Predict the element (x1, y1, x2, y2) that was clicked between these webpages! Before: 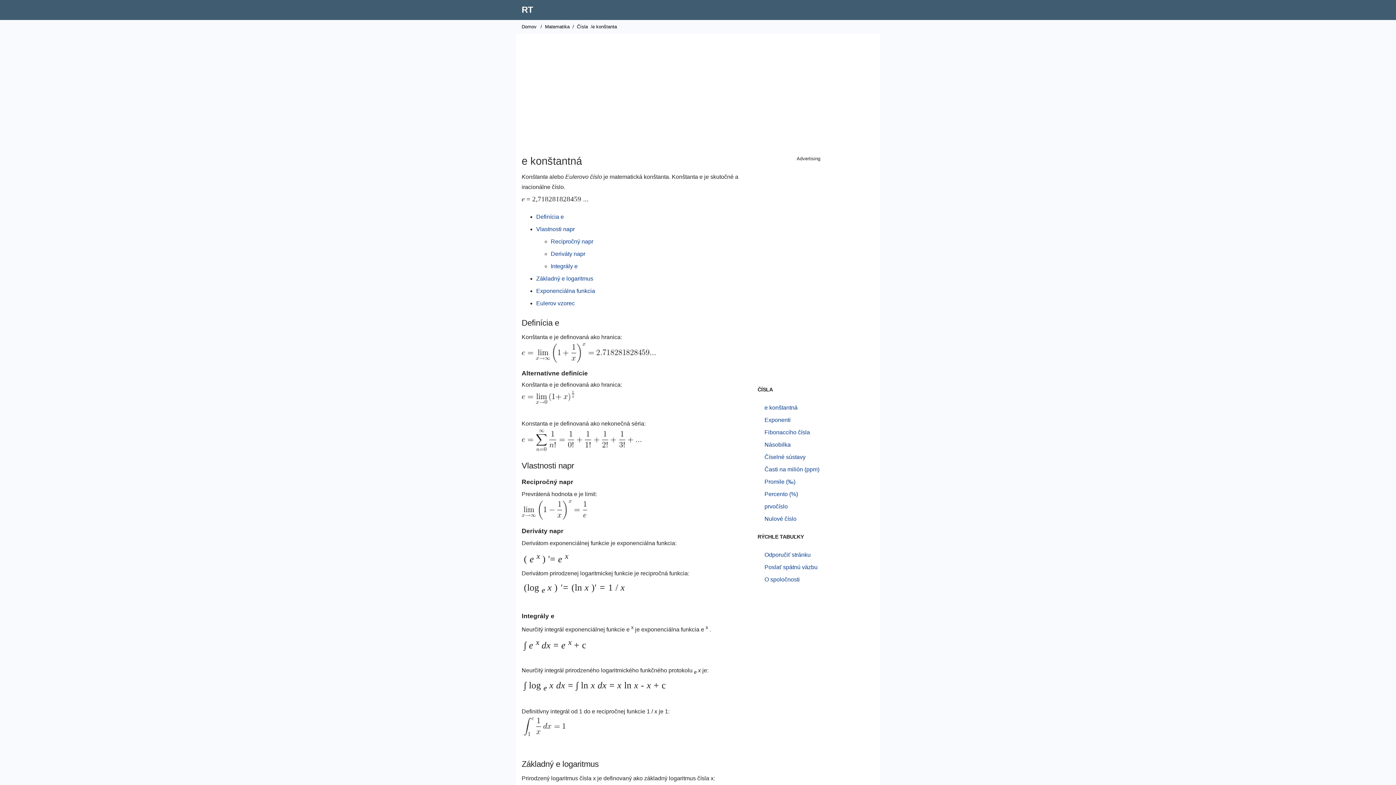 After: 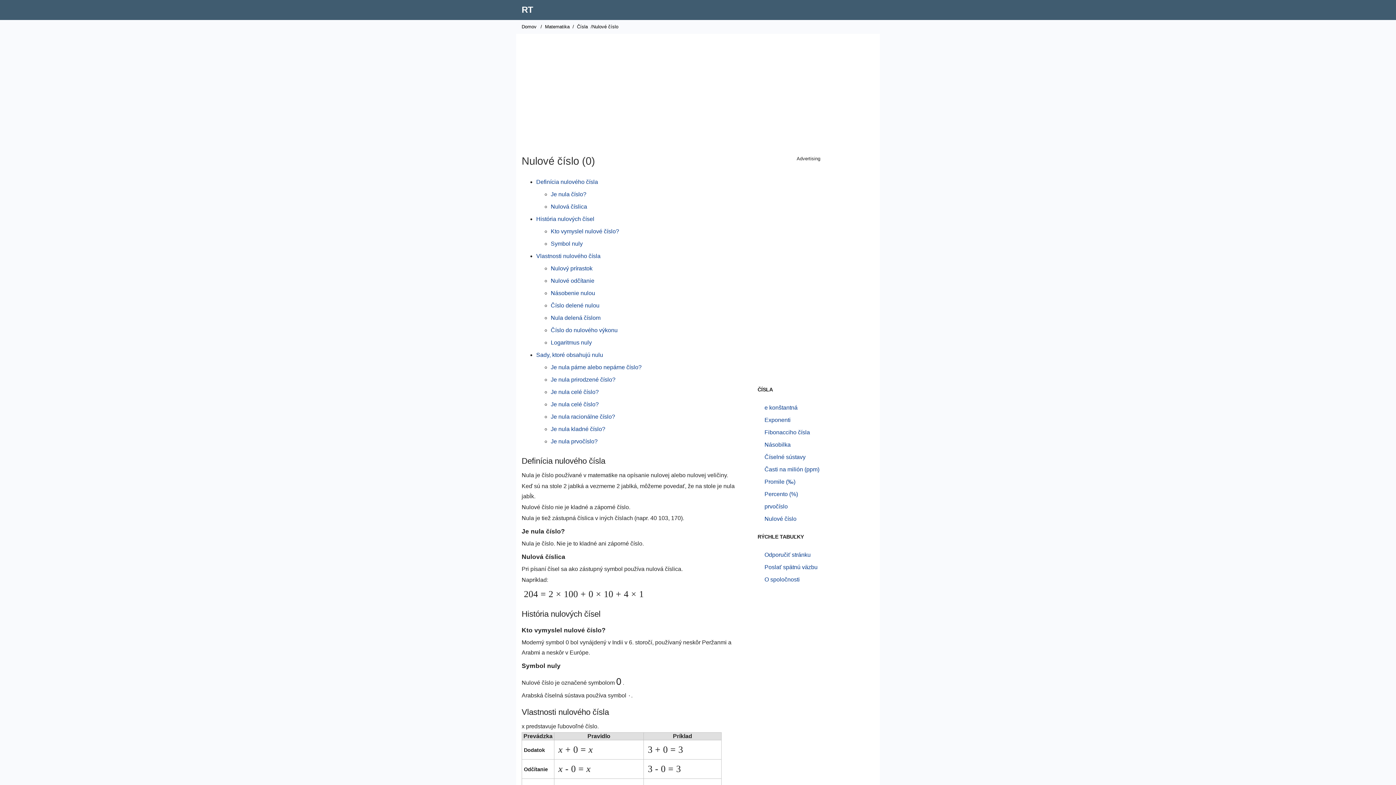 Action: label: Nulové číslo bbox: (764, 516, 796, 522)